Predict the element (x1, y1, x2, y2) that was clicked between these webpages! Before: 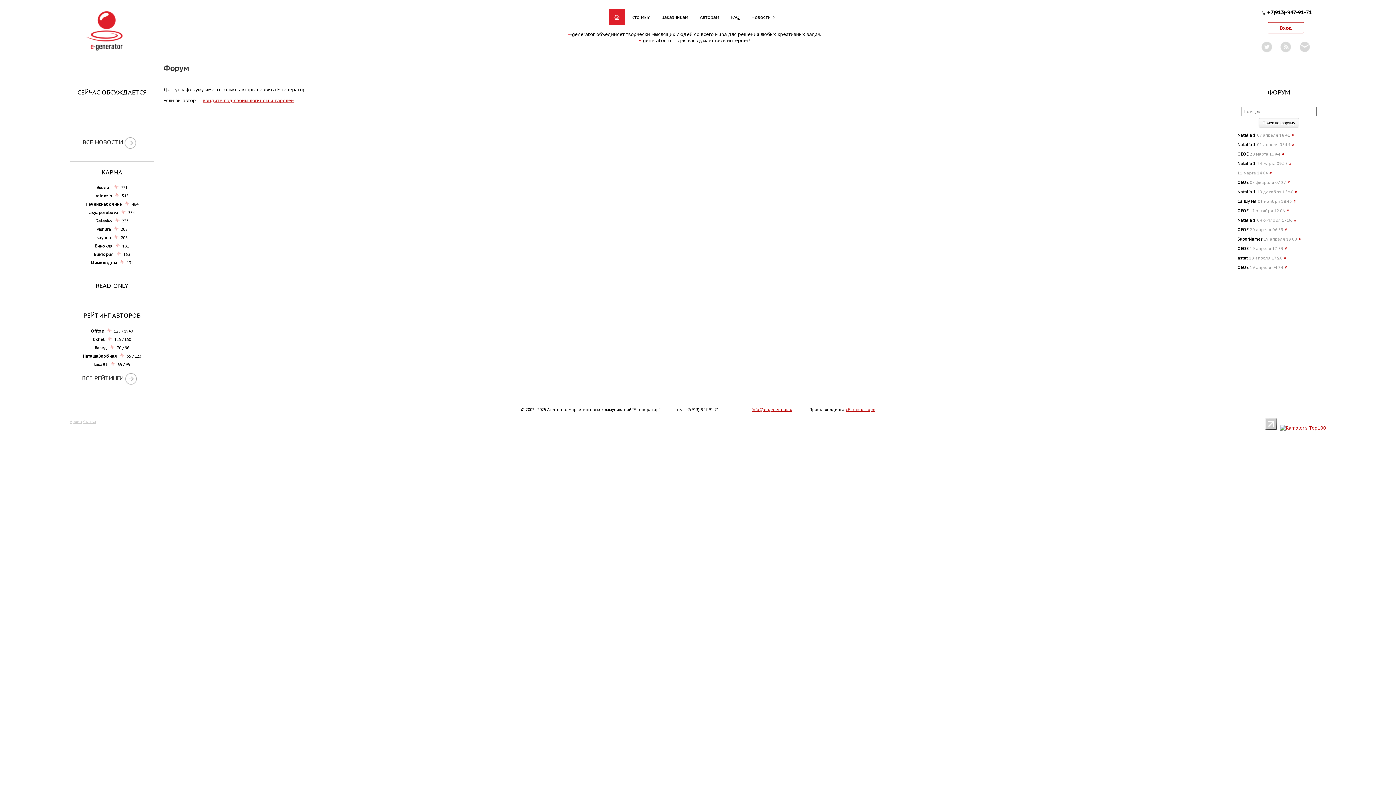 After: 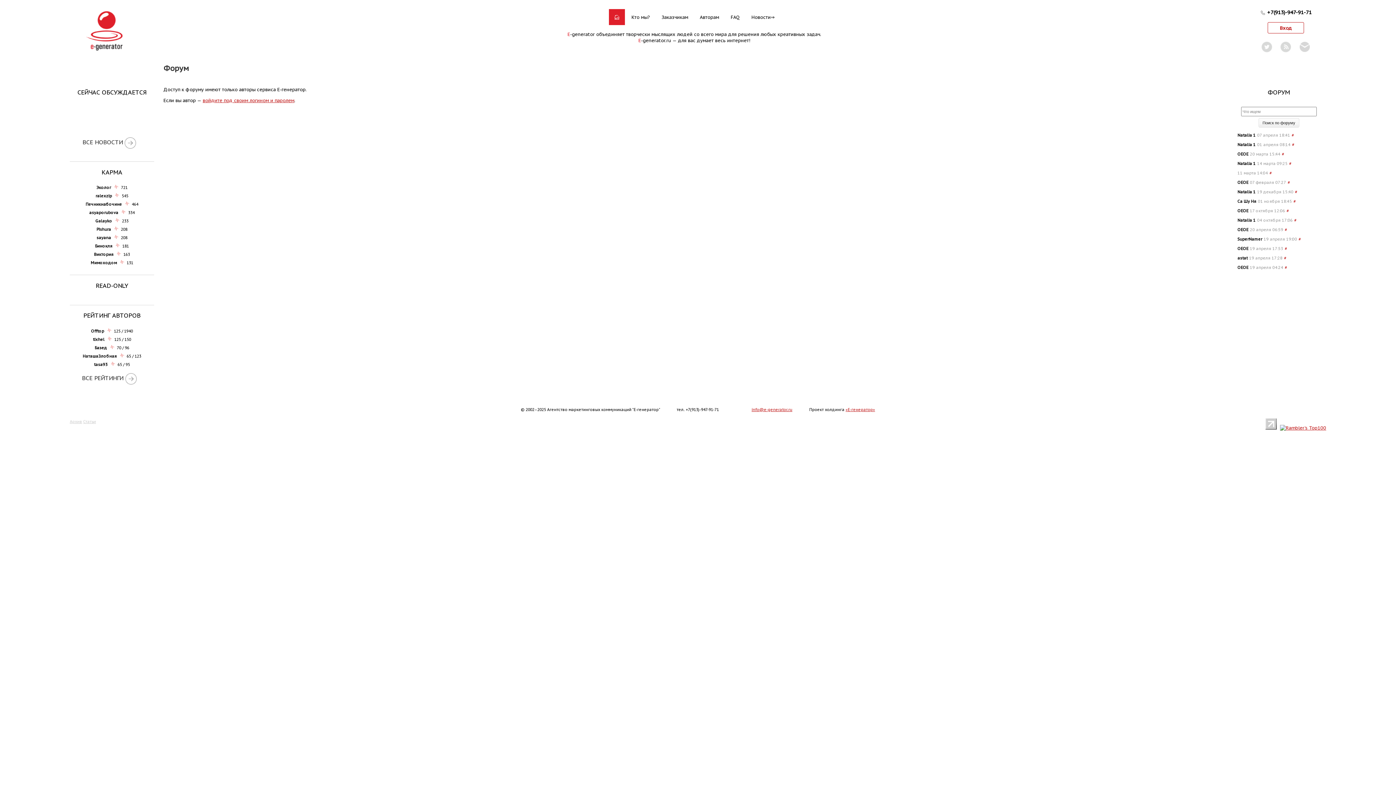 Action: label: # bbox: (1285, 227, 1287, 232)